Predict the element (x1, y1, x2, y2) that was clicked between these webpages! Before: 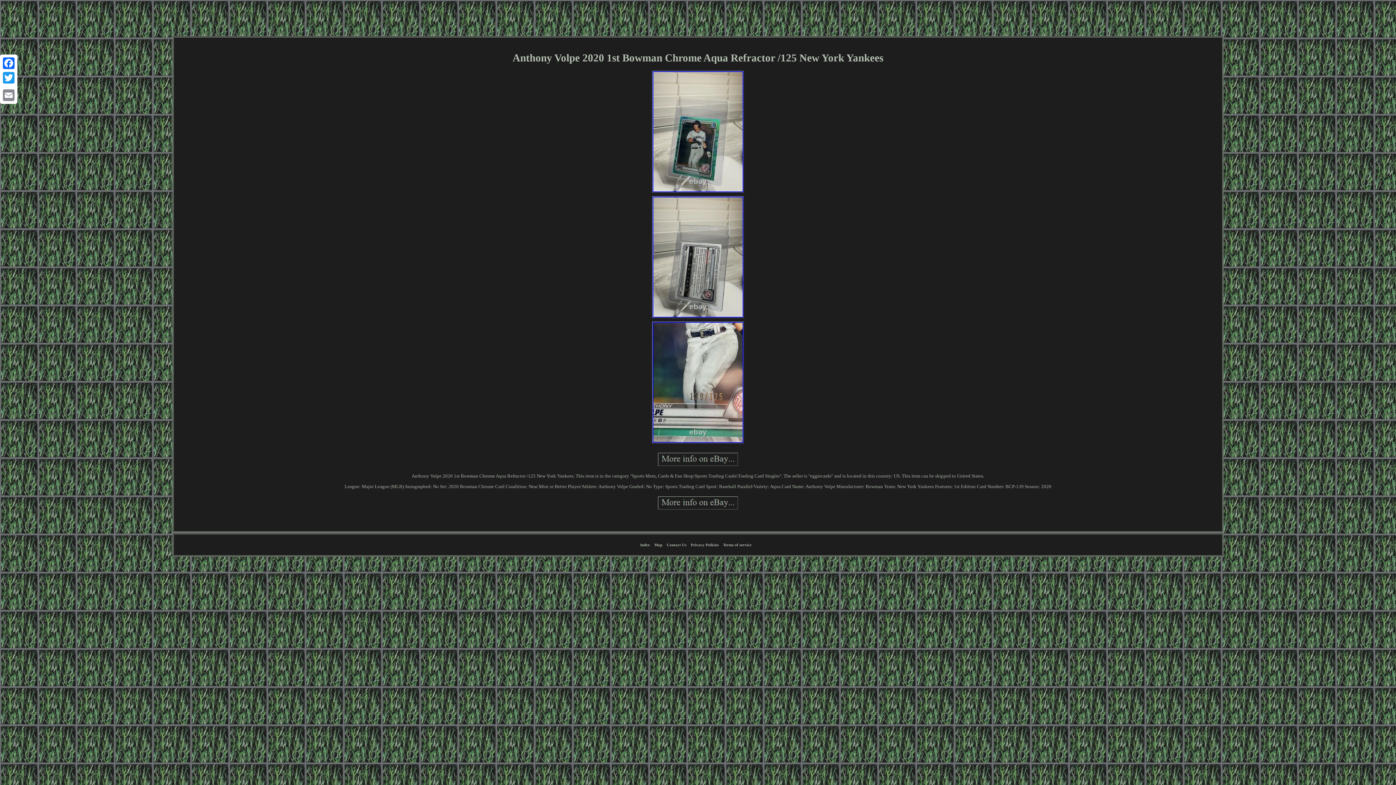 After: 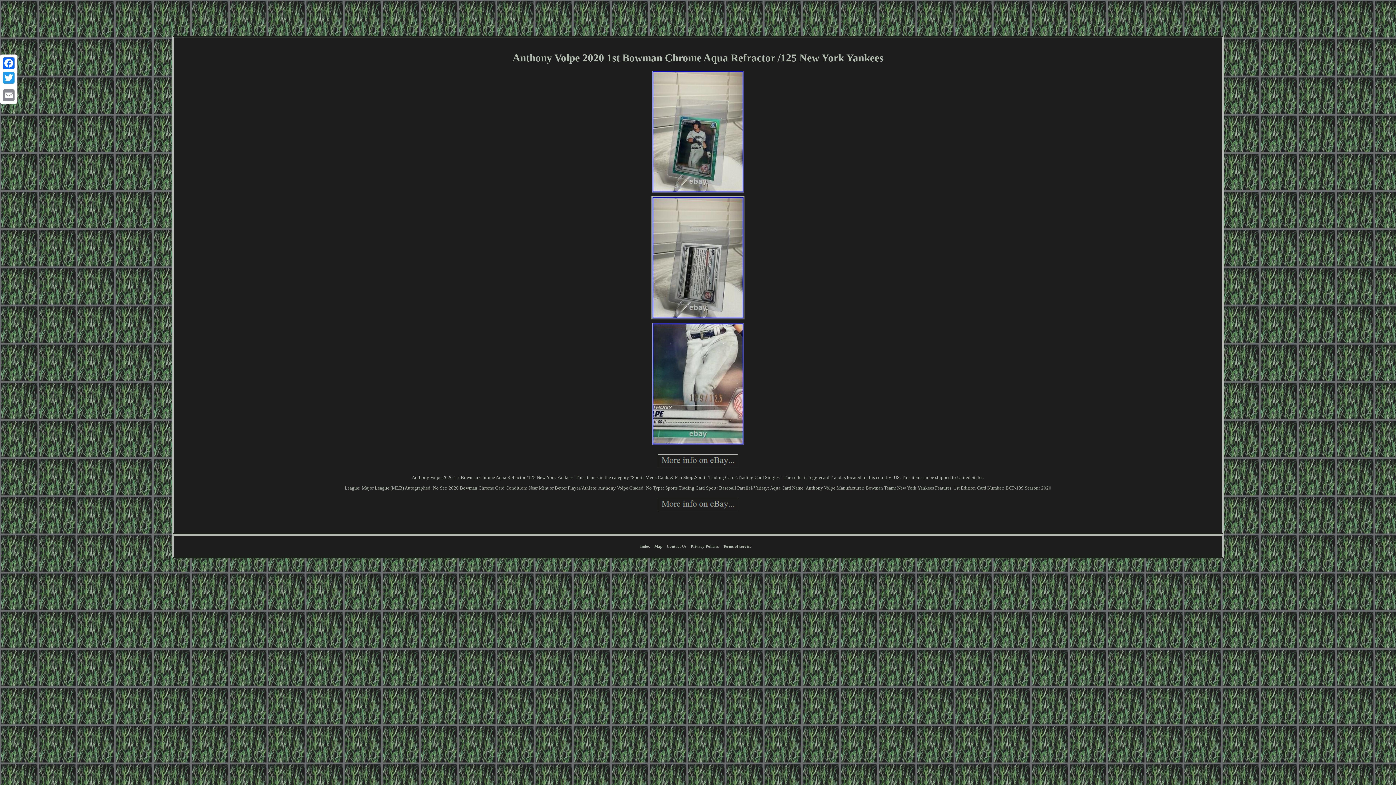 Action: bbox: (651, 315, 745, 320)